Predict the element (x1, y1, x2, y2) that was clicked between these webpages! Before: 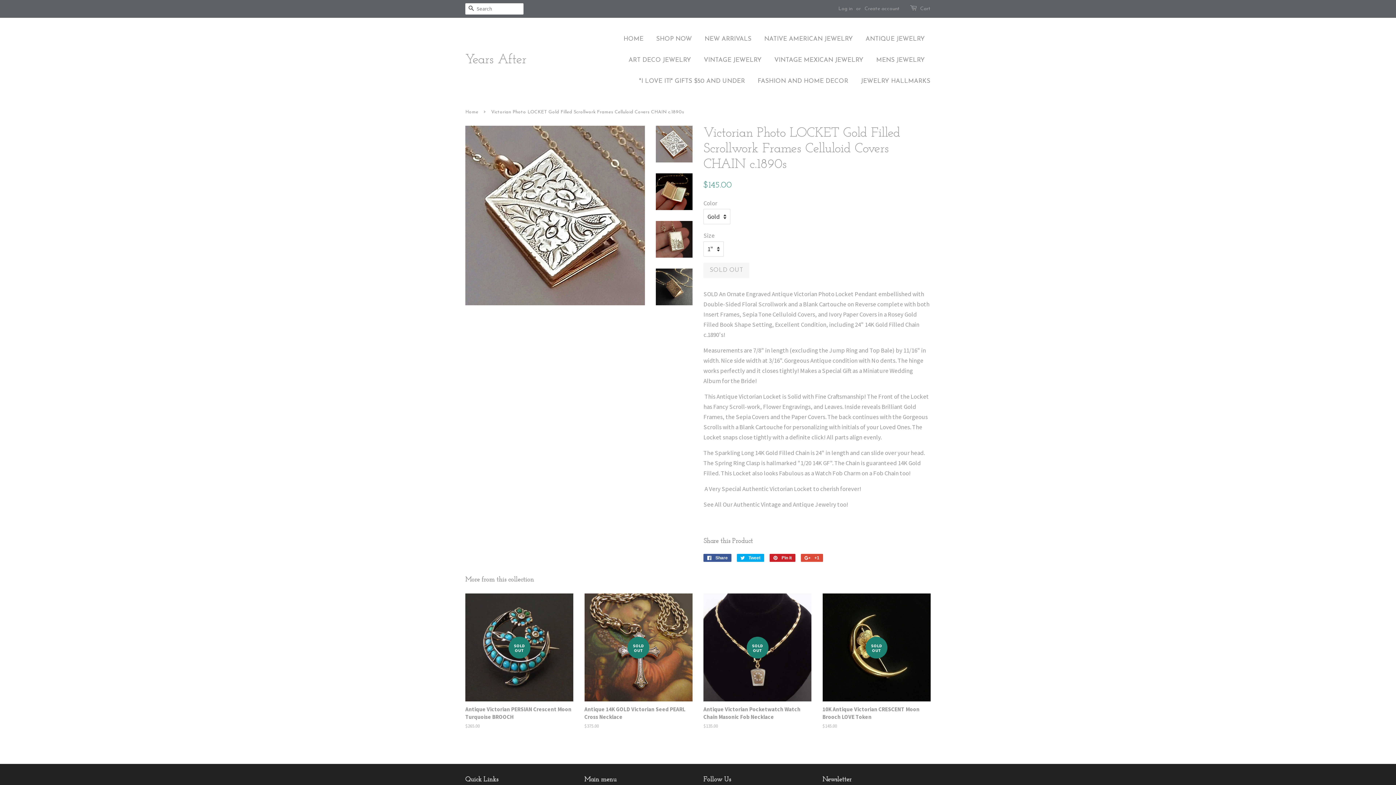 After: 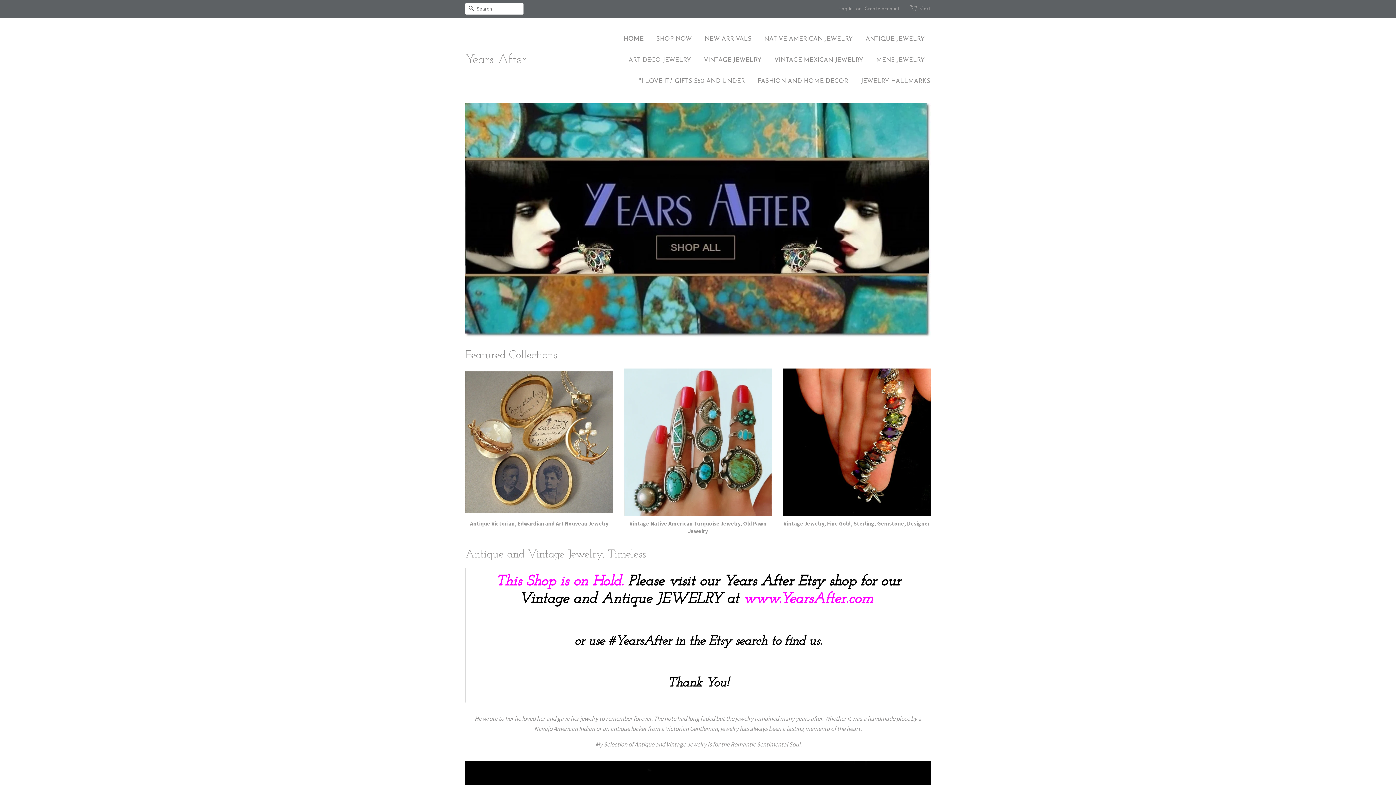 Action: bbox: (623, 28, 649, 49) label: HOME